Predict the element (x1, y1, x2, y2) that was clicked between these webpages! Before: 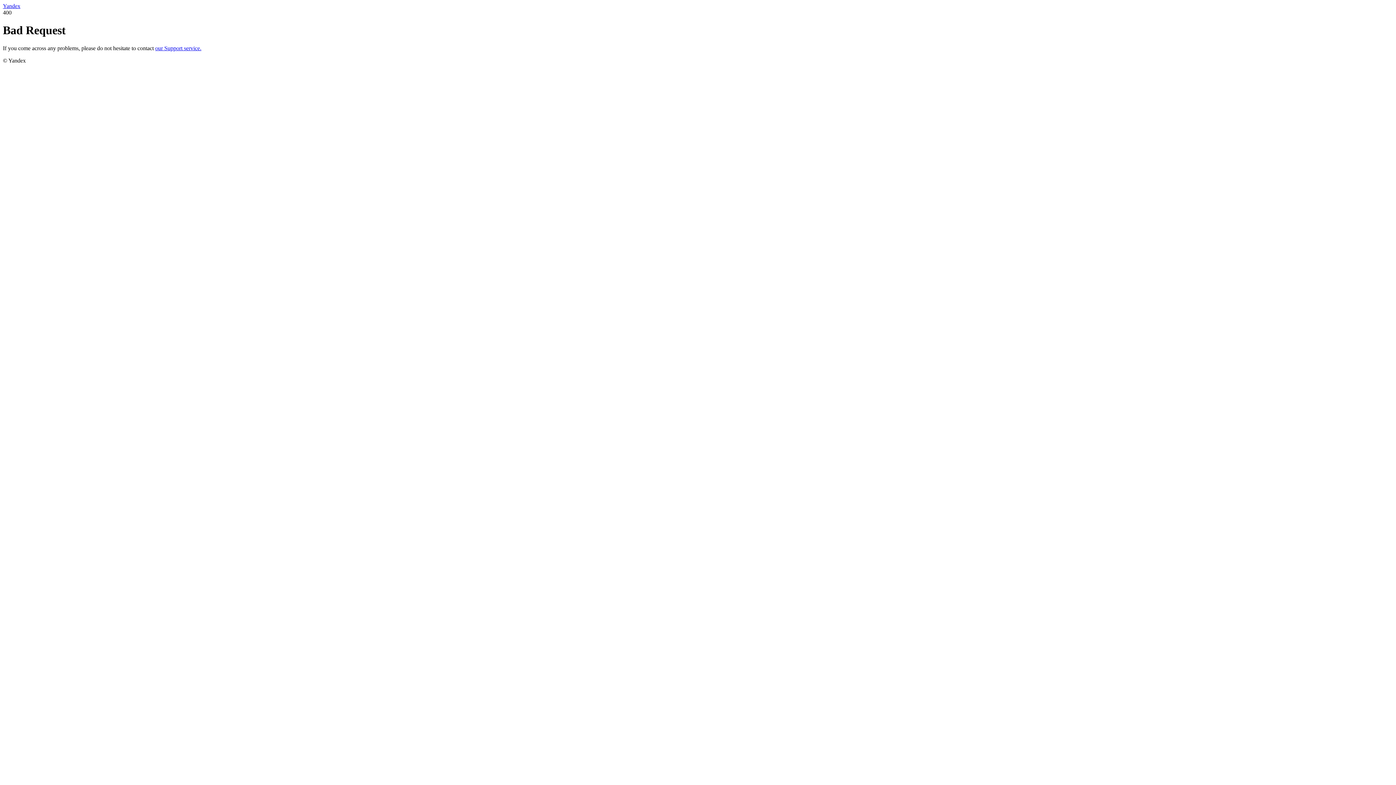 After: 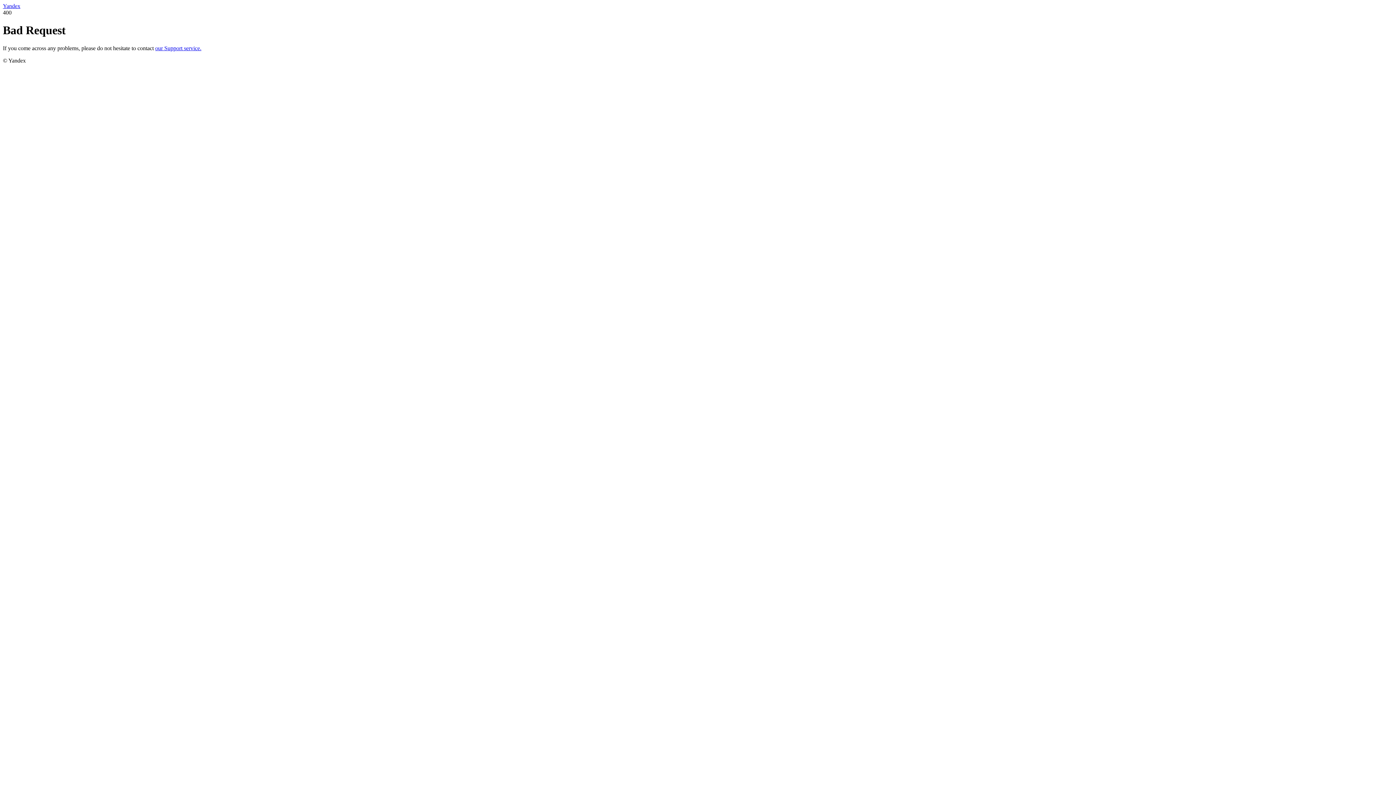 Action: bbox: (2, 2, 20, 9) label: Yandex